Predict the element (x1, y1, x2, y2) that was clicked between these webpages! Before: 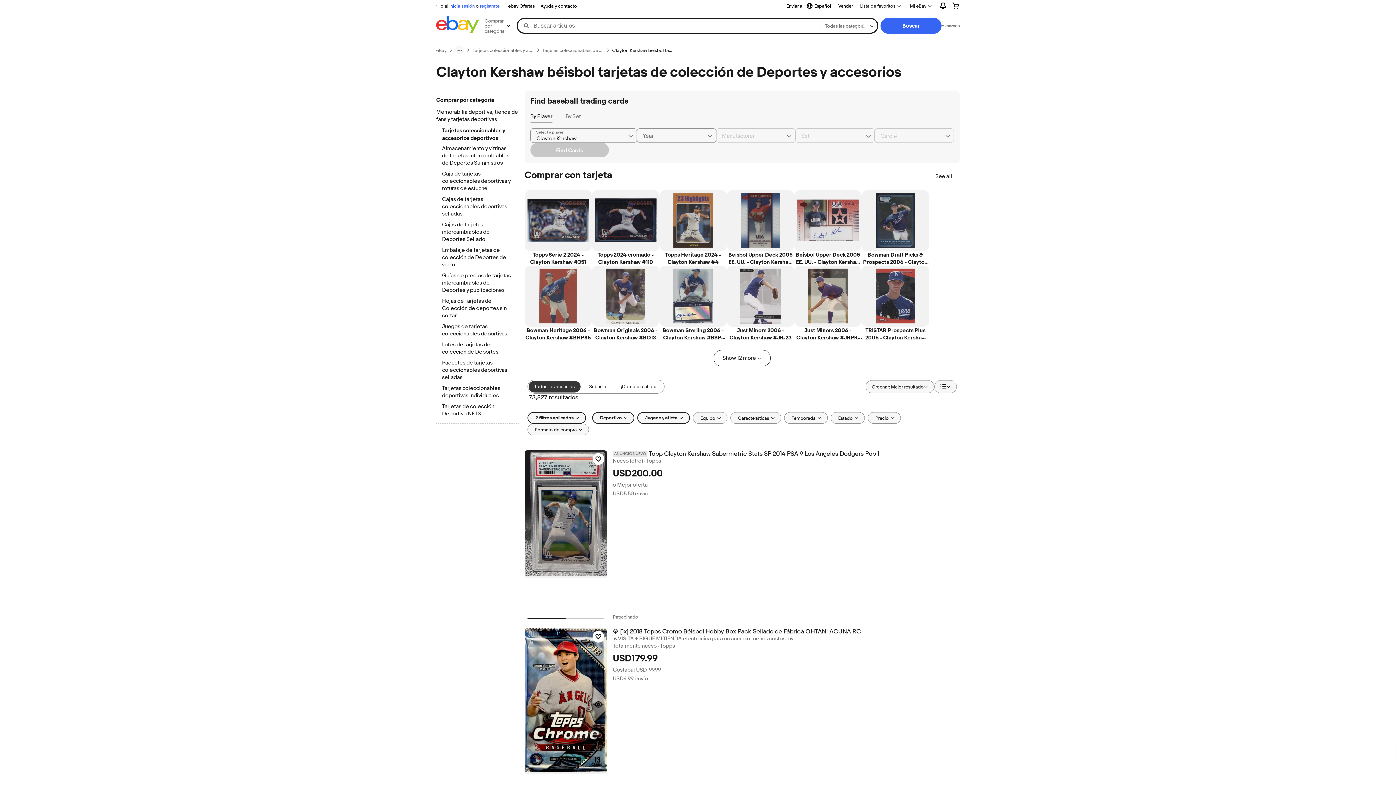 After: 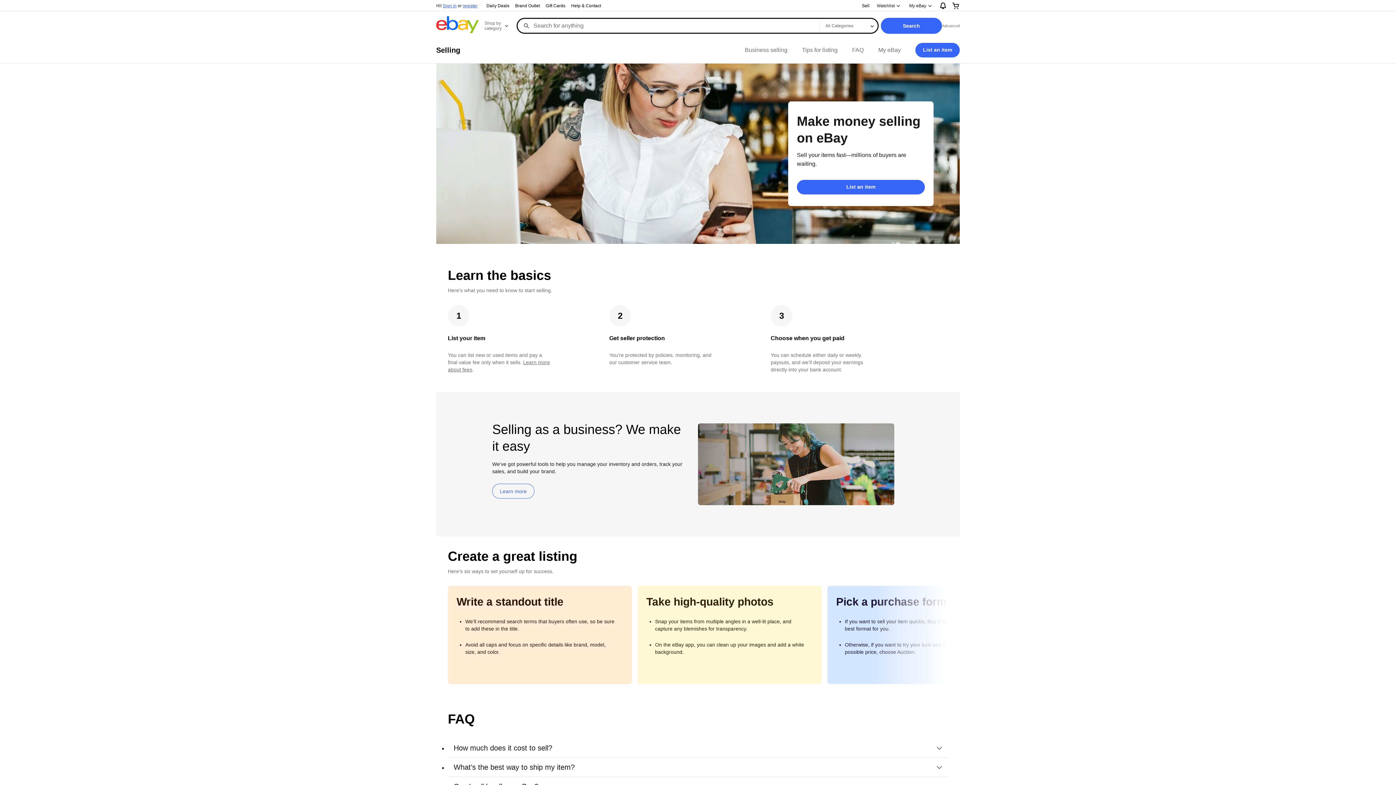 Action: label: Vender bbox: (835, 1, 856, 10)